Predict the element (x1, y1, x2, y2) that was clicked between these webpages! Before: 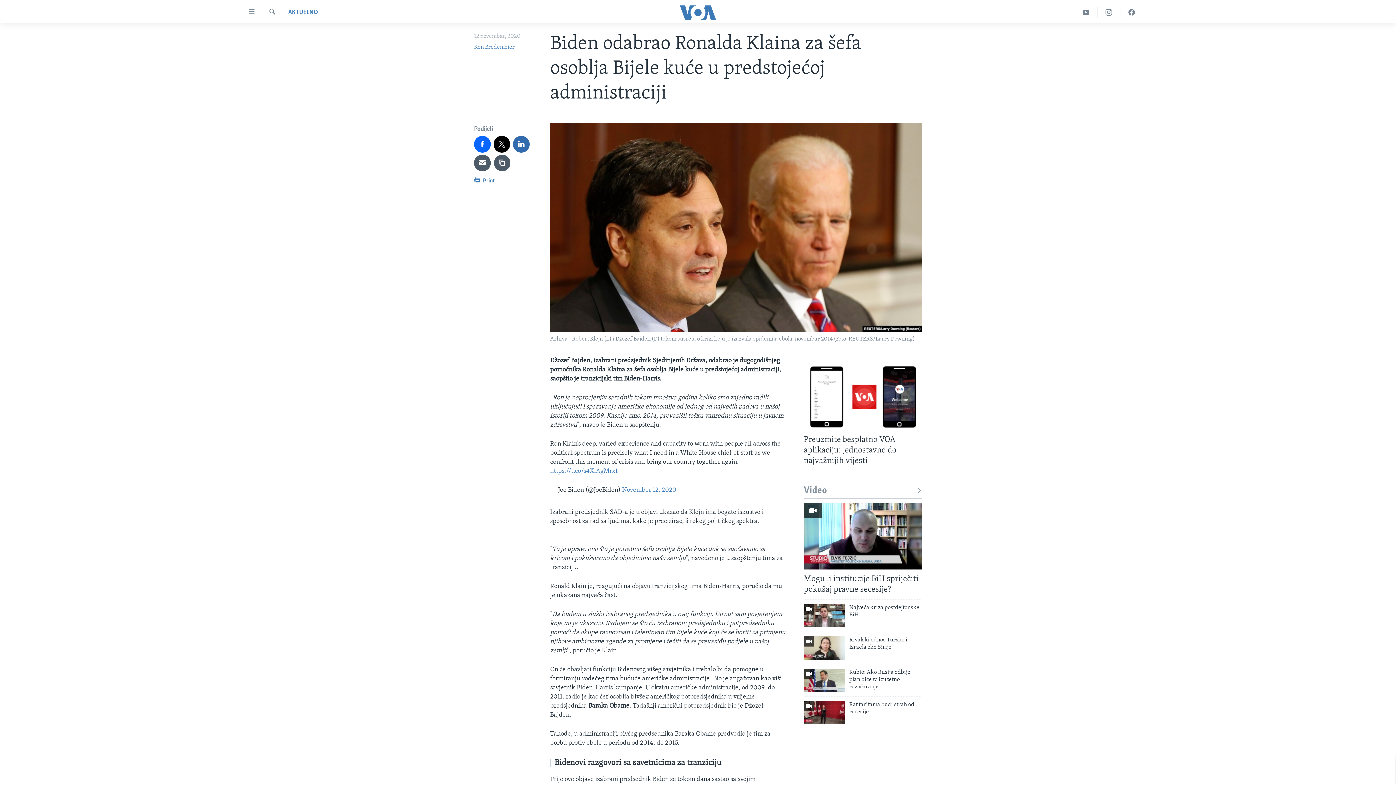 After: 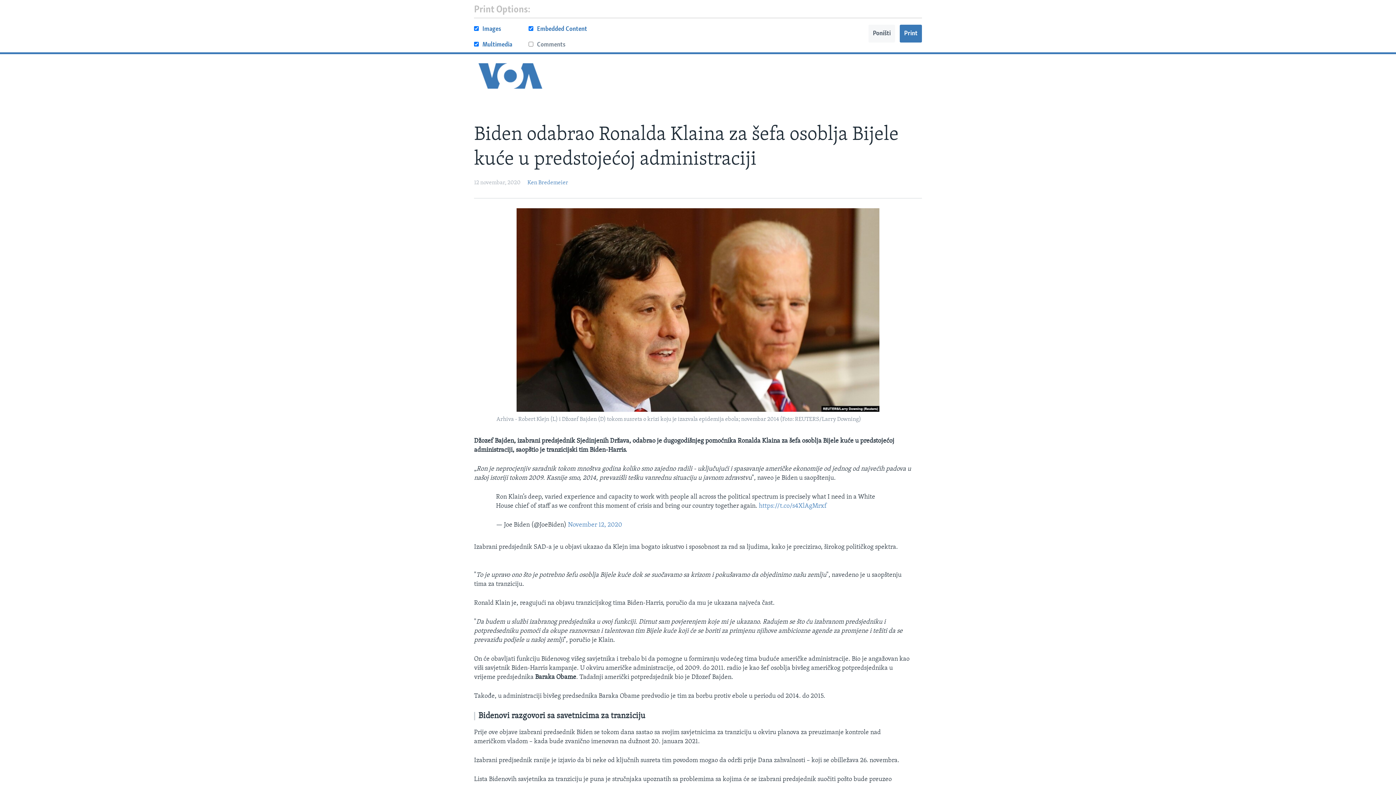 Action: label:  Print bbox: (474, 175, 495, 189)